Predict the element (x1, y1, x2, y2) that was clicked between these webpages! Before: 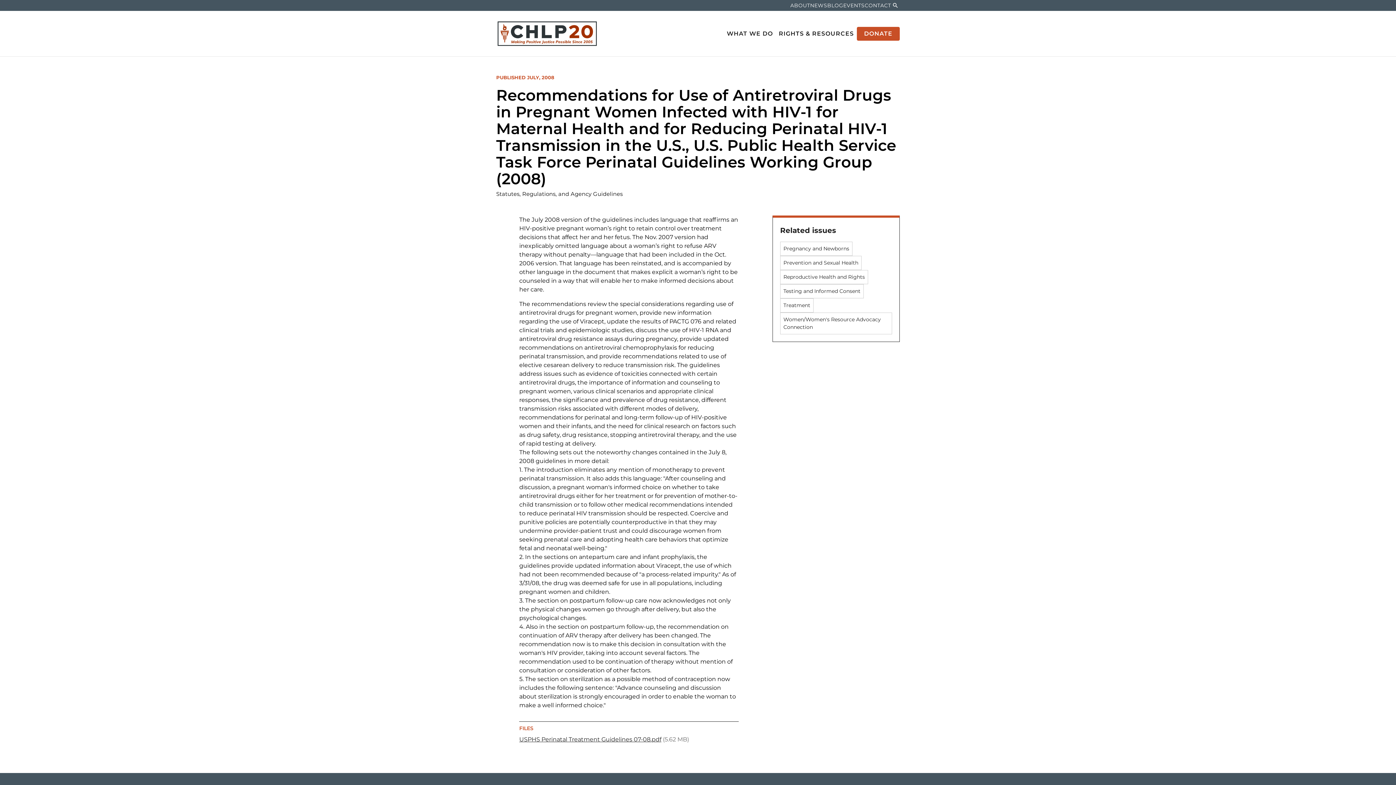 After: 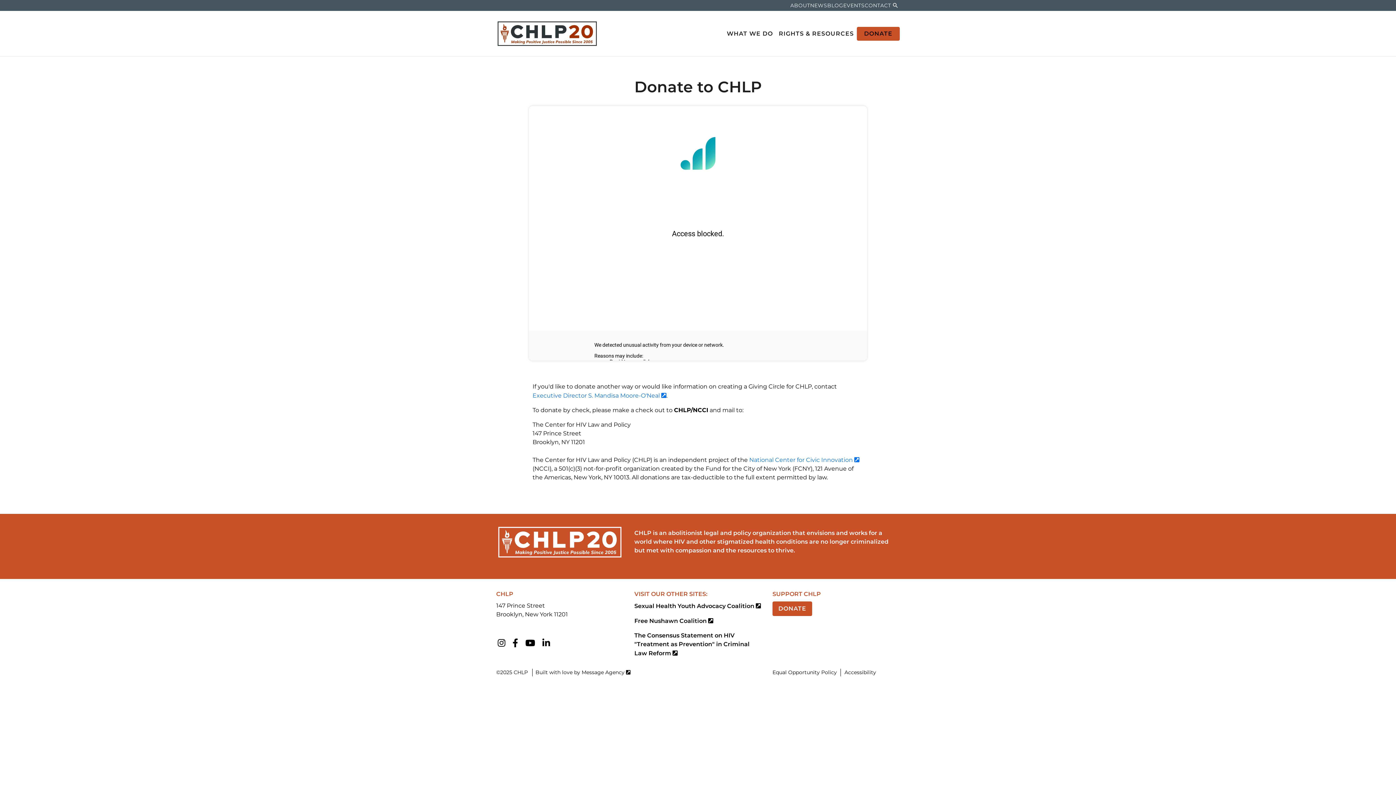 Action: bbox: (857, 26, 900, 40) label: DONATE